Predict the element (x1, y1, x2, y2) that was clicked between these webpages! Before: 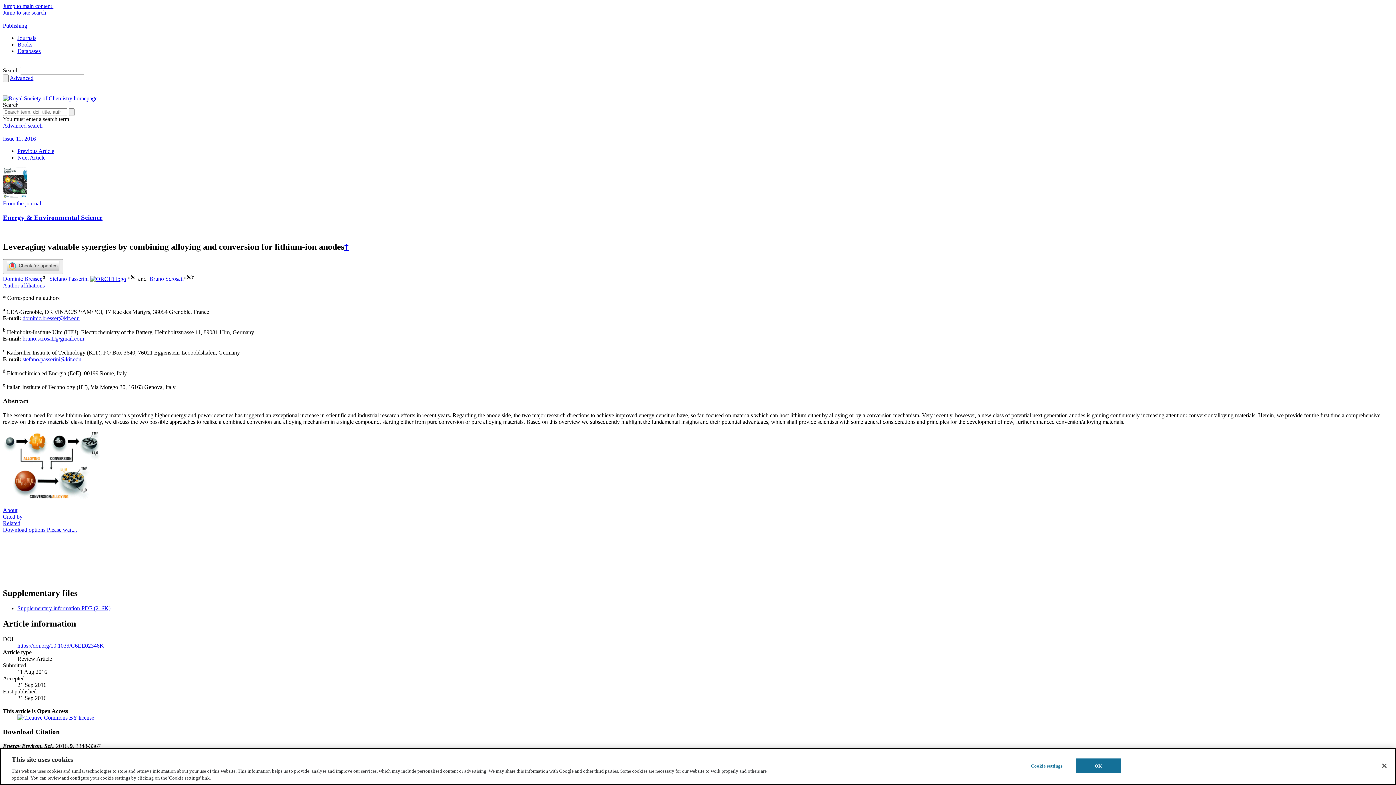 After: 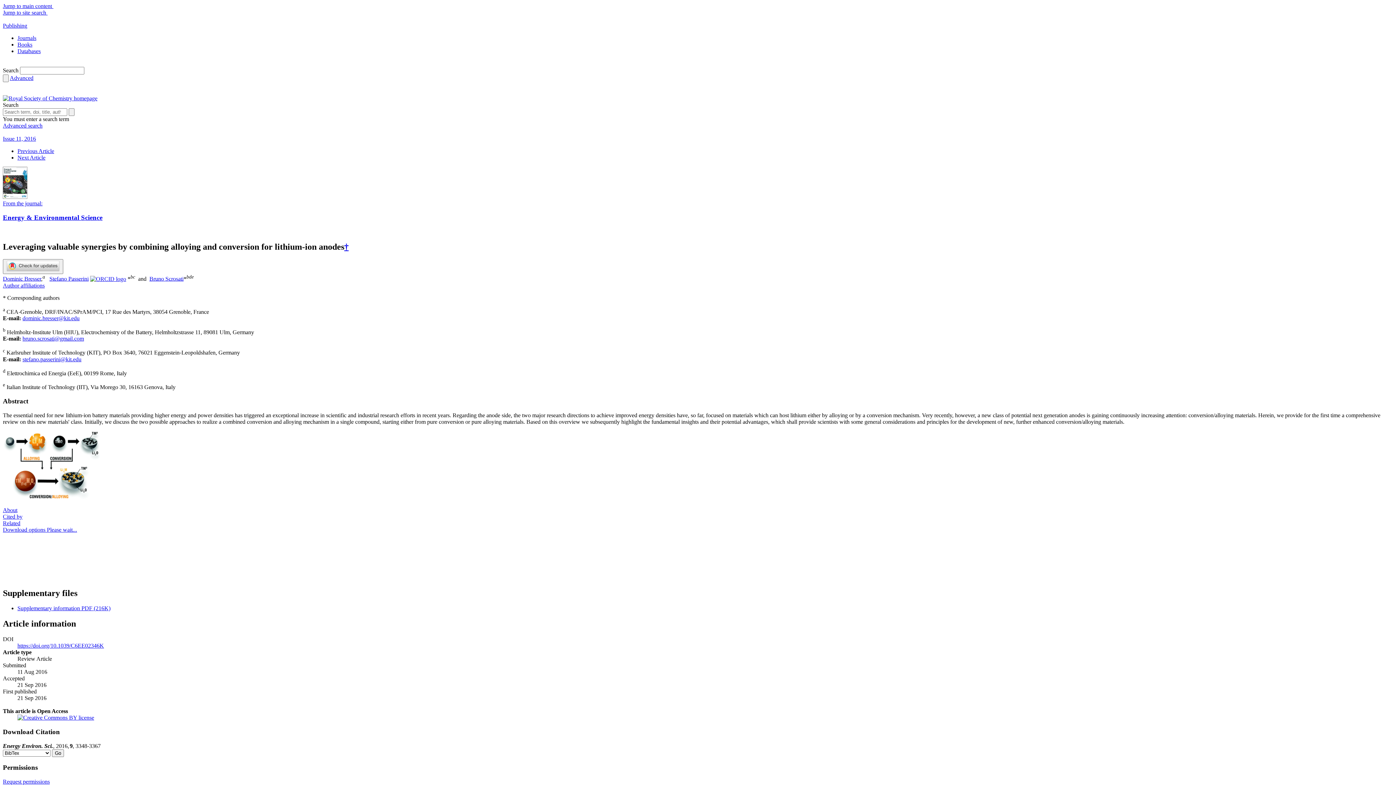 Action: label: stefano.passerini@kit.edu bbox: (22, 356, 81, 362)